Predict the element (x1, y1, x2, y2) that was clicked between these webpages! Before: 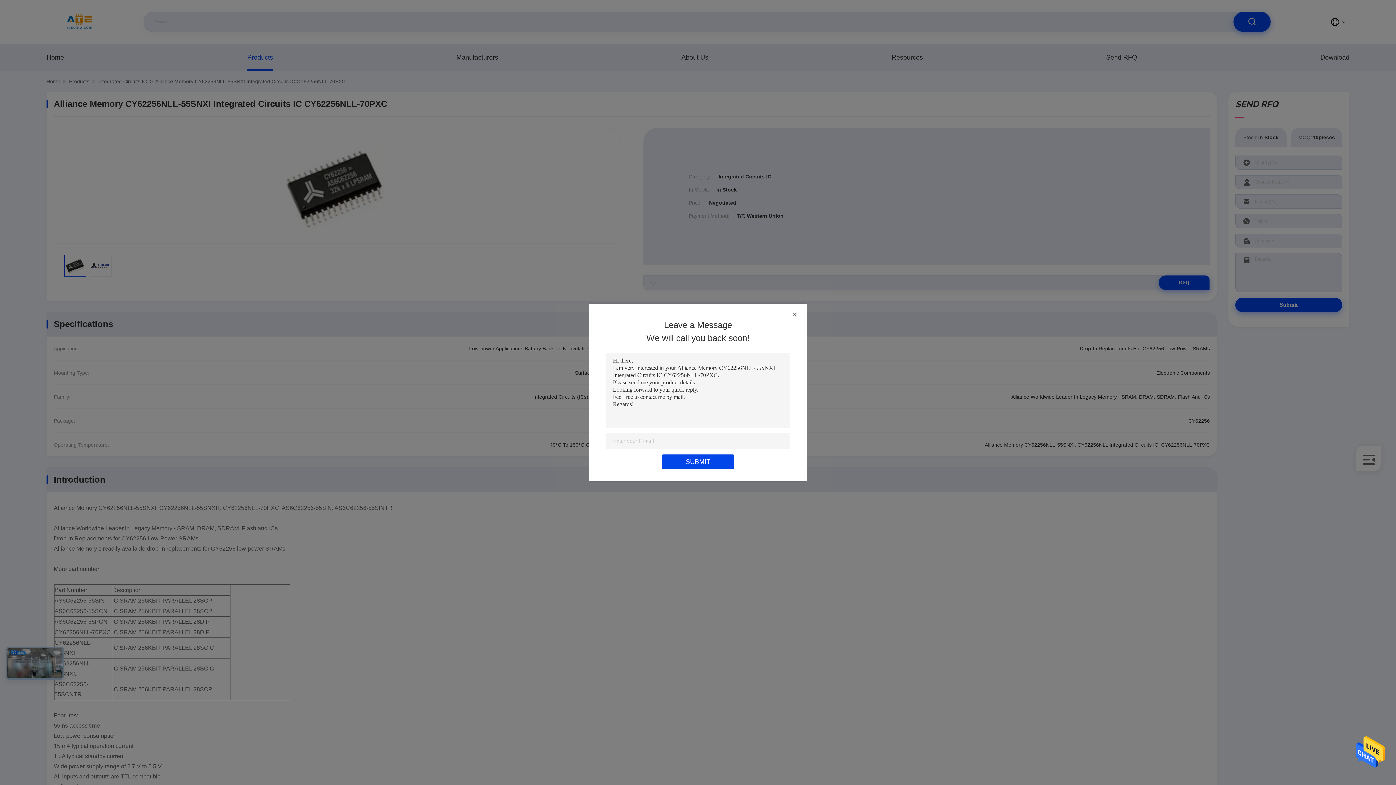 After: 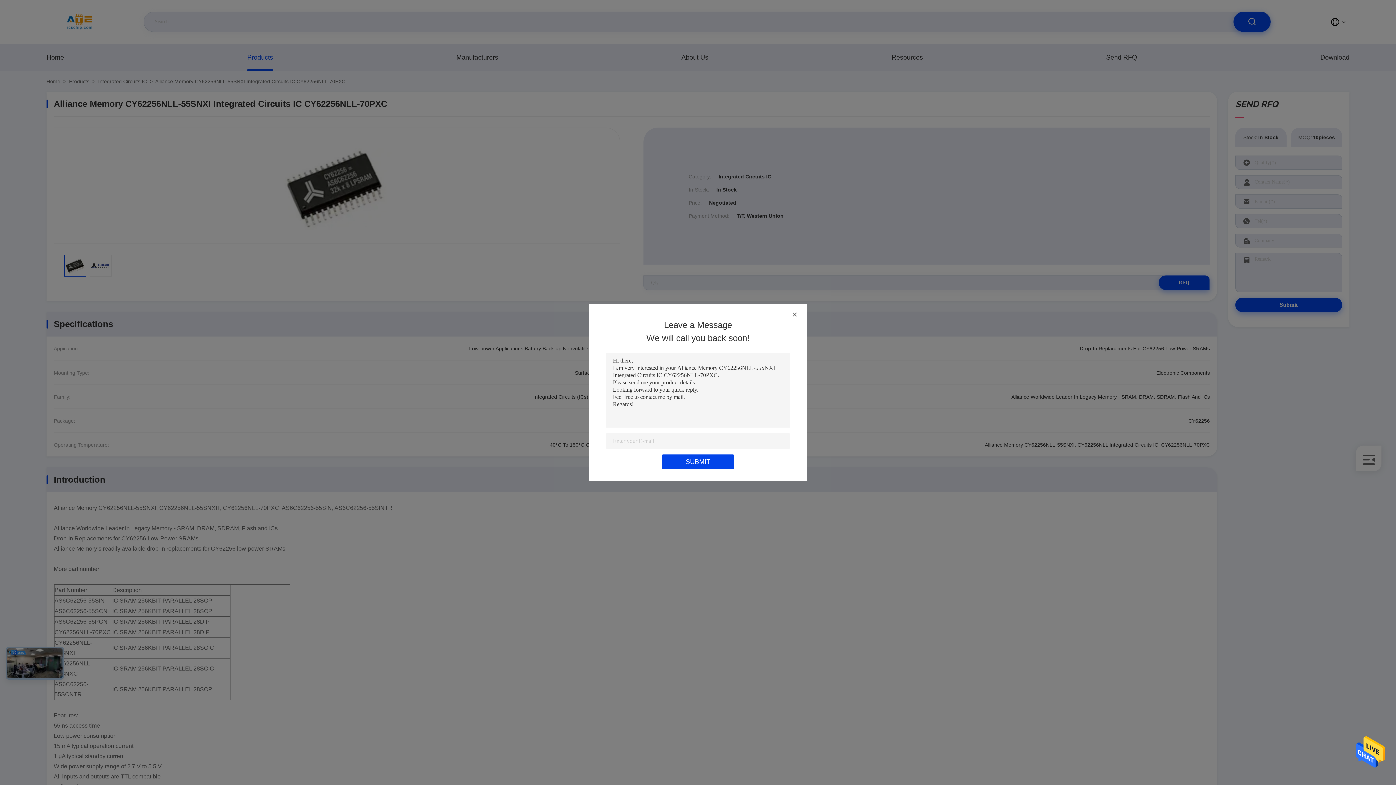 Action: bbox: (1356, 767, 1385, 772)